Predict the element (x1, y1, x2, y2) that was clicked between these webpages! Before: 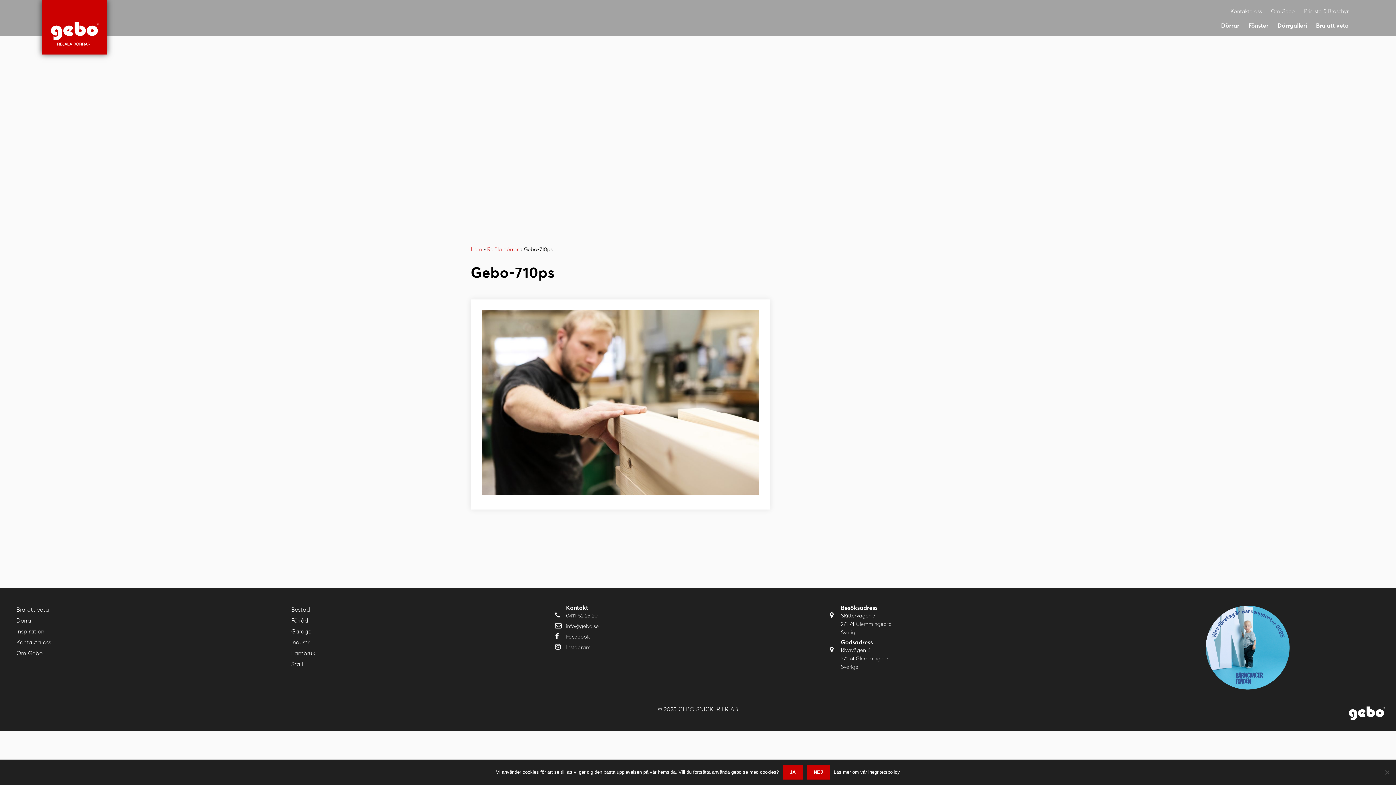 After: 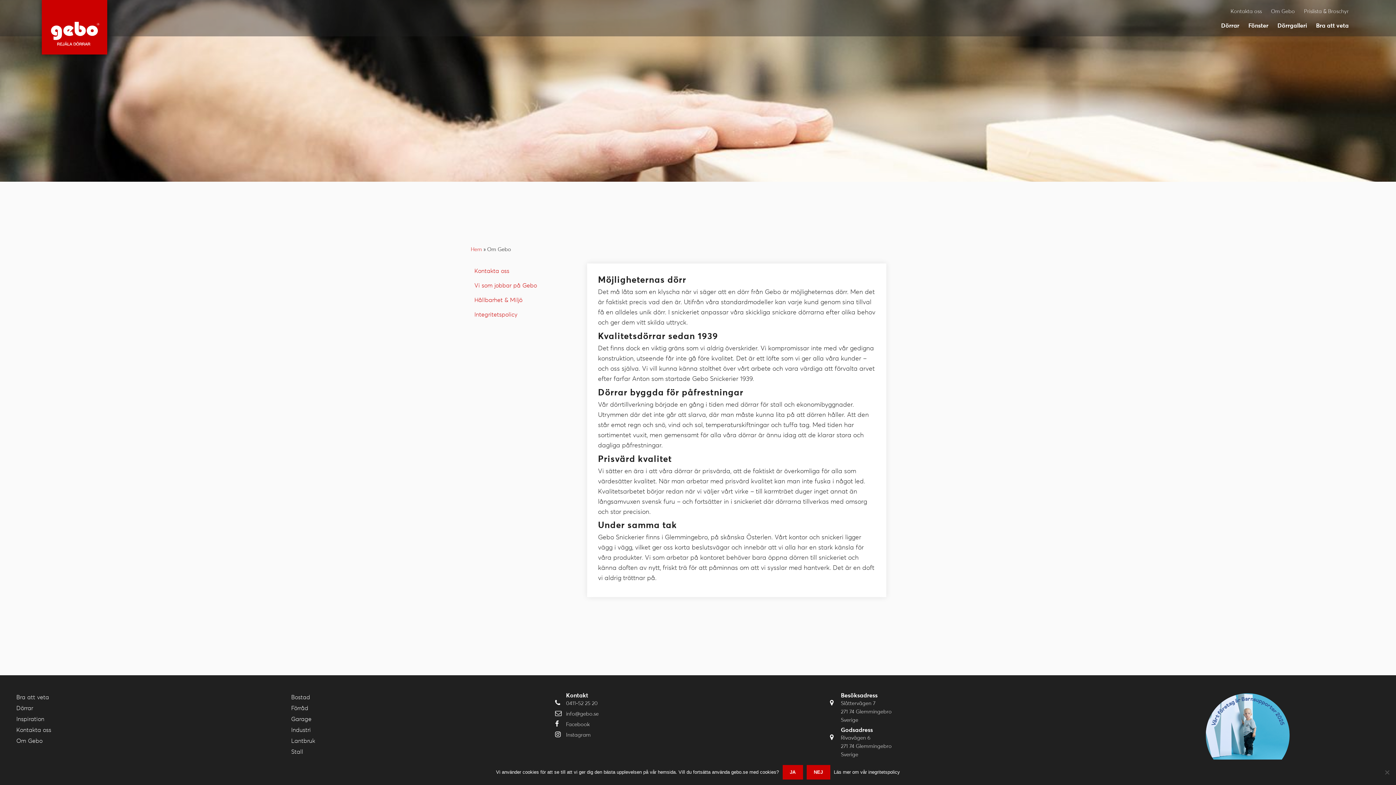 Action: bbox: (1271, 8, 1295, 14) label: Om Gebo